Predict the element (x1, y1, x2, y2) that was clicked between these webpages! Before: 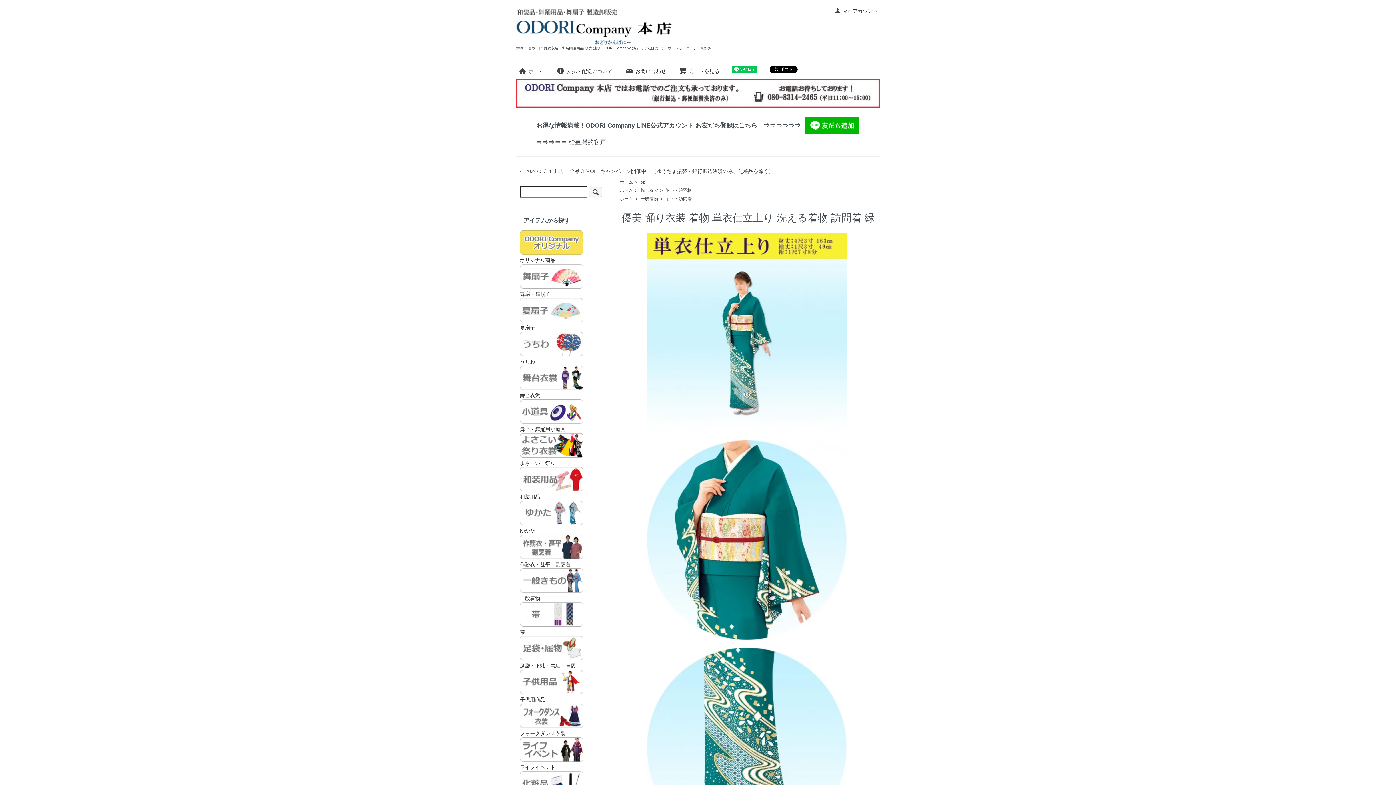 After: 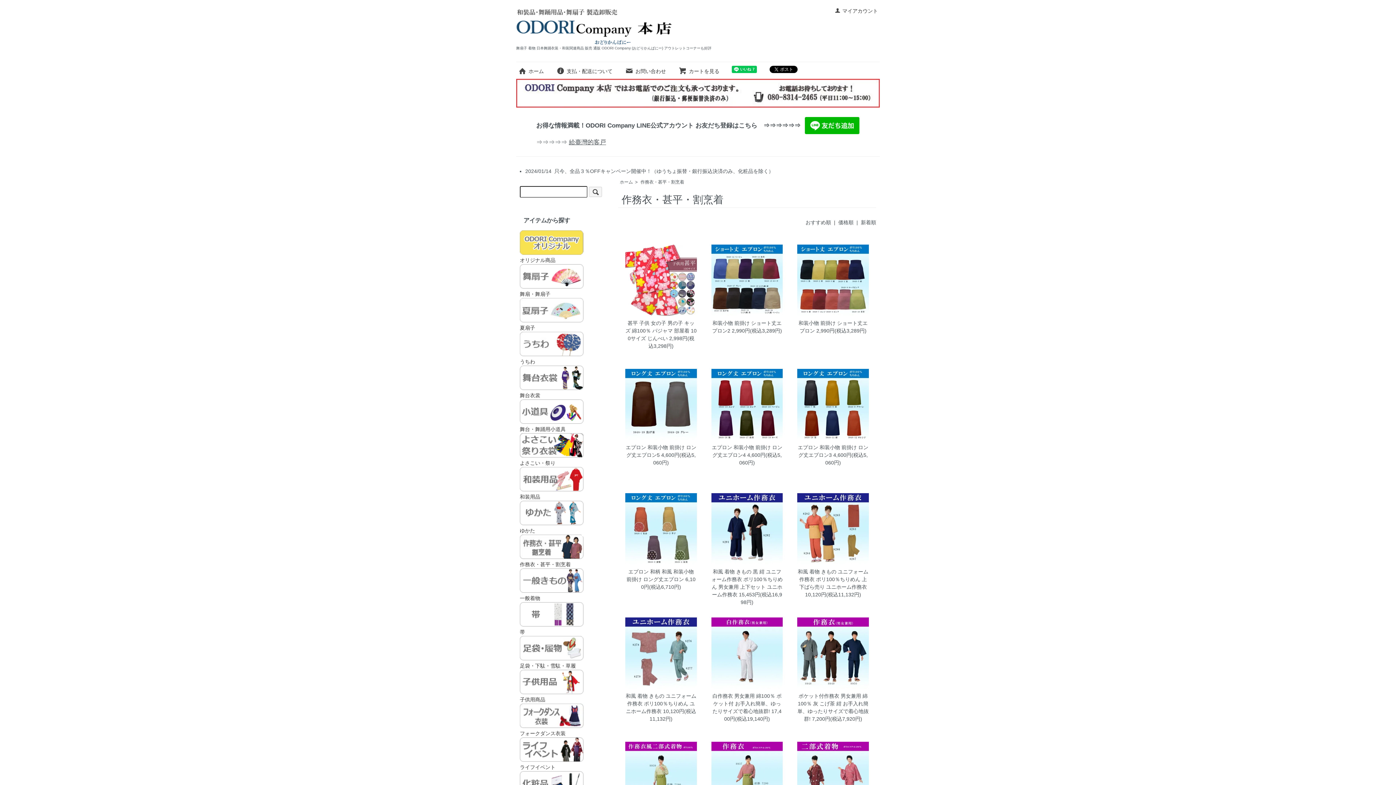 Action: bbox: (520, 535, 603, 568) label: 作務衣・甚平・割烹着